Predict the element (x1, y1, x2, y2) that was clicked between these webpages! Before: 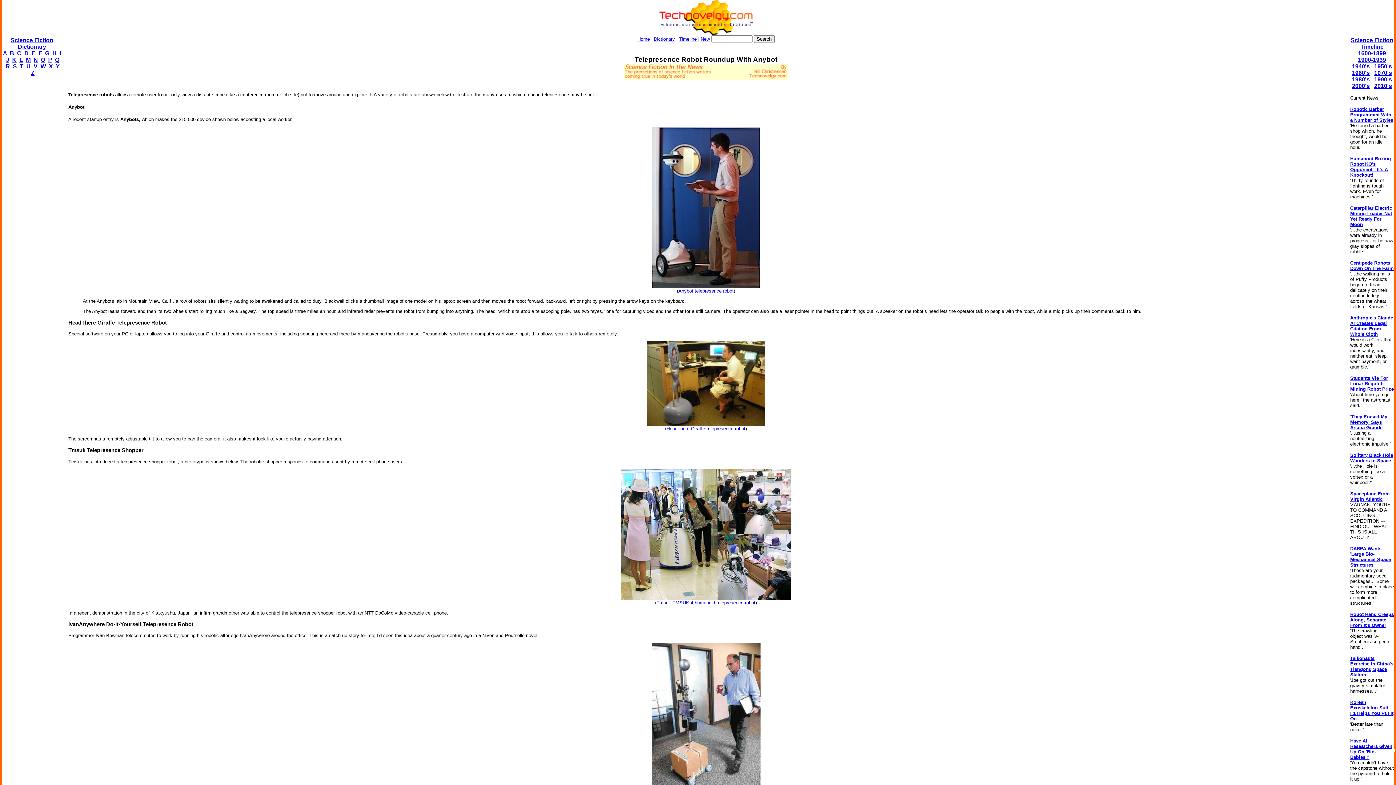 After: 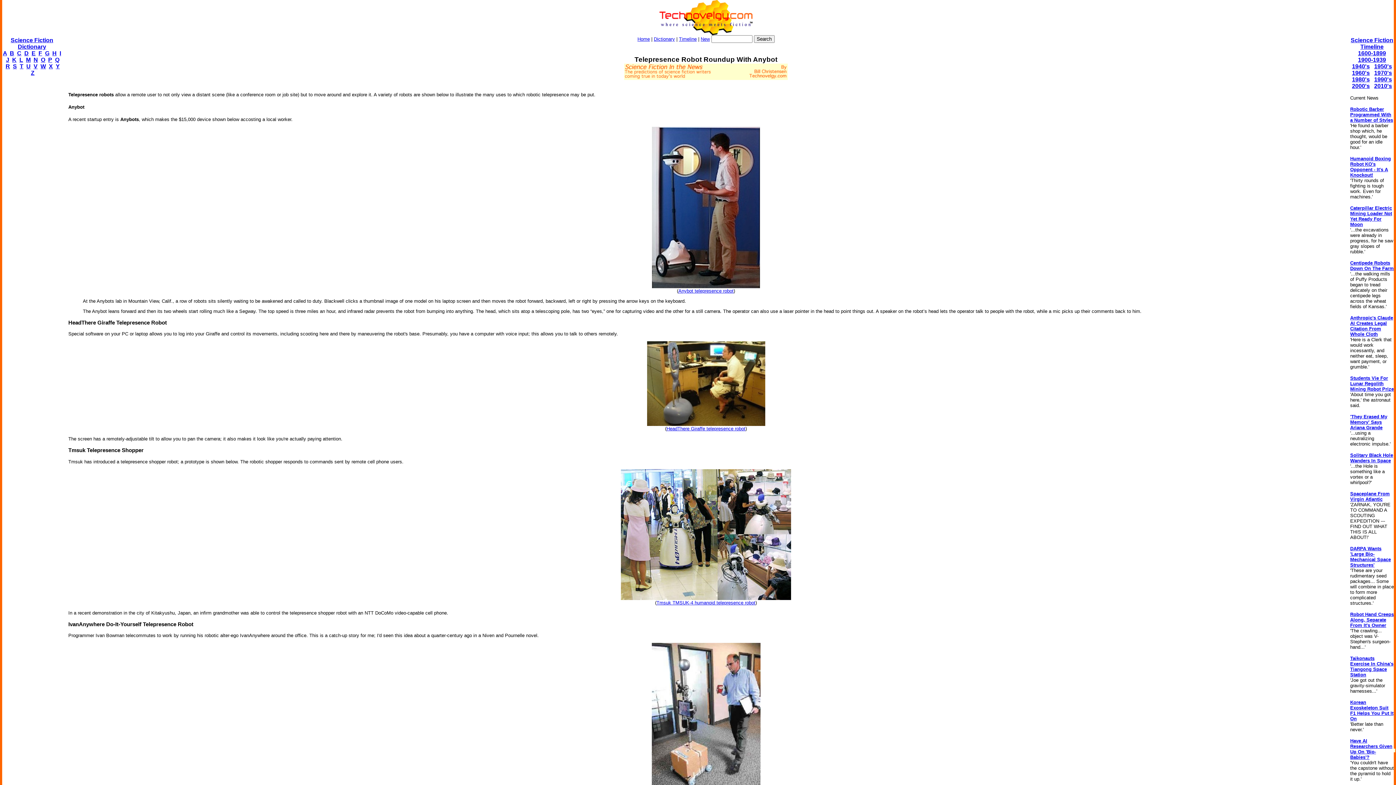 Action: bbox: (656, 600, 755, 605) label: Tmsuk TMSUK-4 humanoid telepresence robot